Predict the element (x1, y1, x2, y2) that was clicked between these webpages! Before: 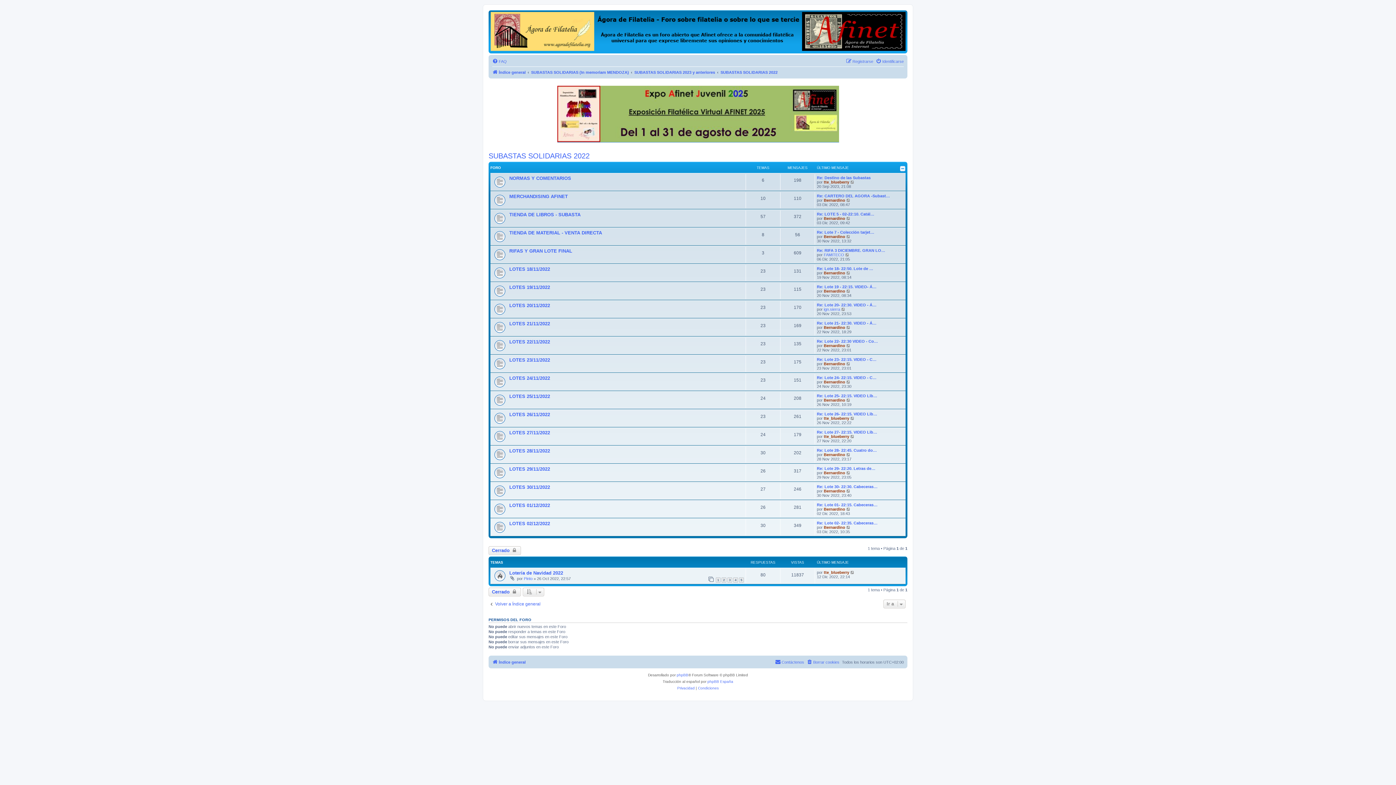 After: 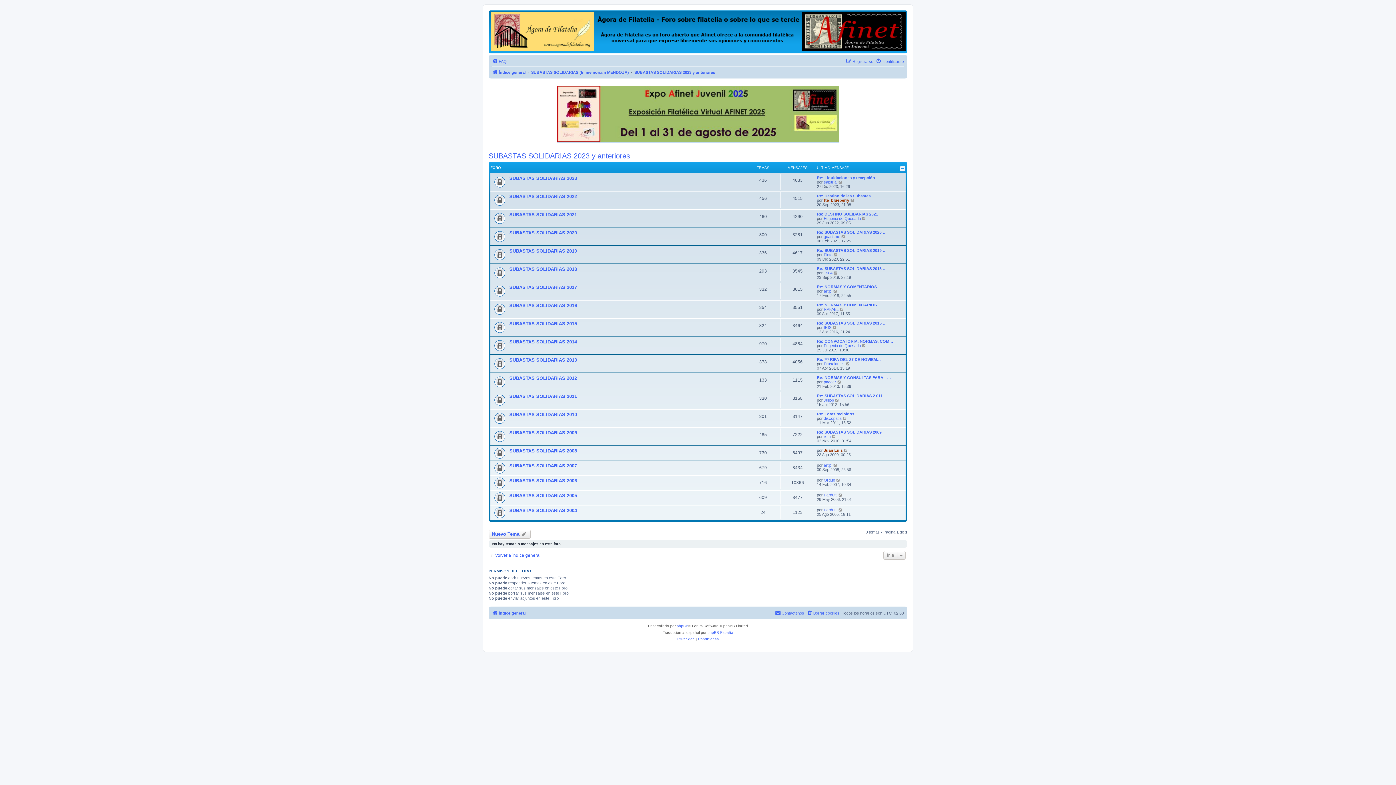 Action: bbox: (634, 67, 715, 76) label: SUBASTAS SOLIDARIAS 2023 y anteriores